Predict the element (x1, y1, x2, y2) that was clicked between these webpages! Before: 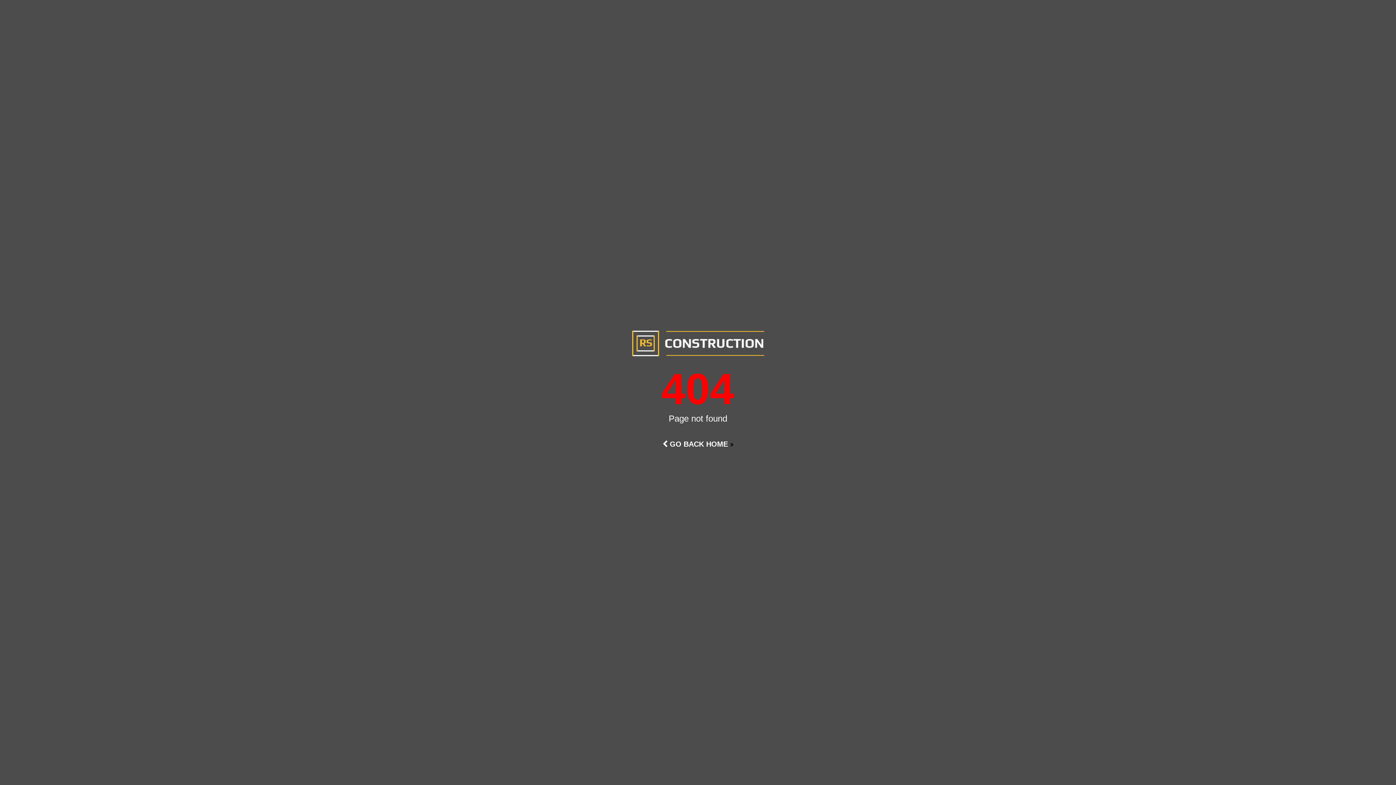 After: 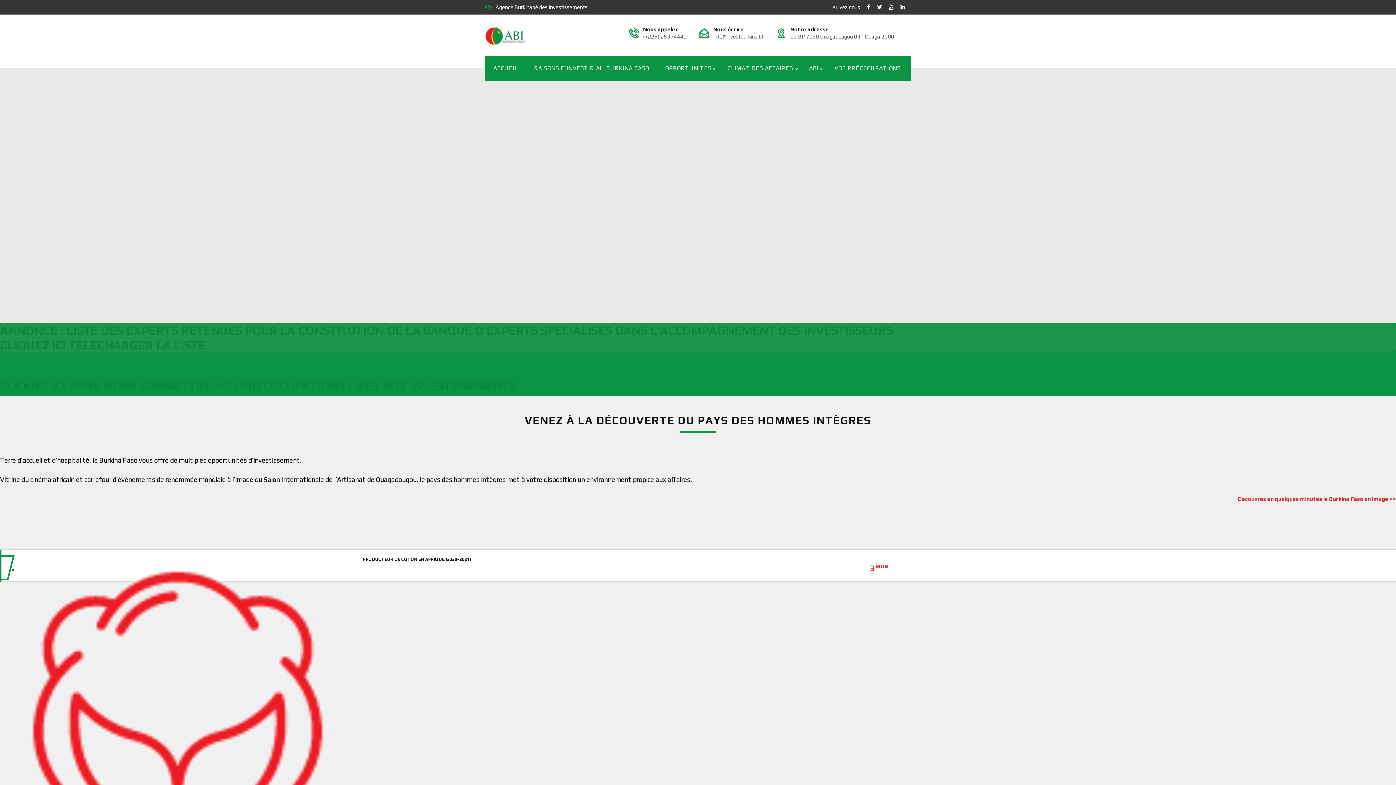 Action: bbox: (655, 434, 740, 454) label:  GO BACK HOME